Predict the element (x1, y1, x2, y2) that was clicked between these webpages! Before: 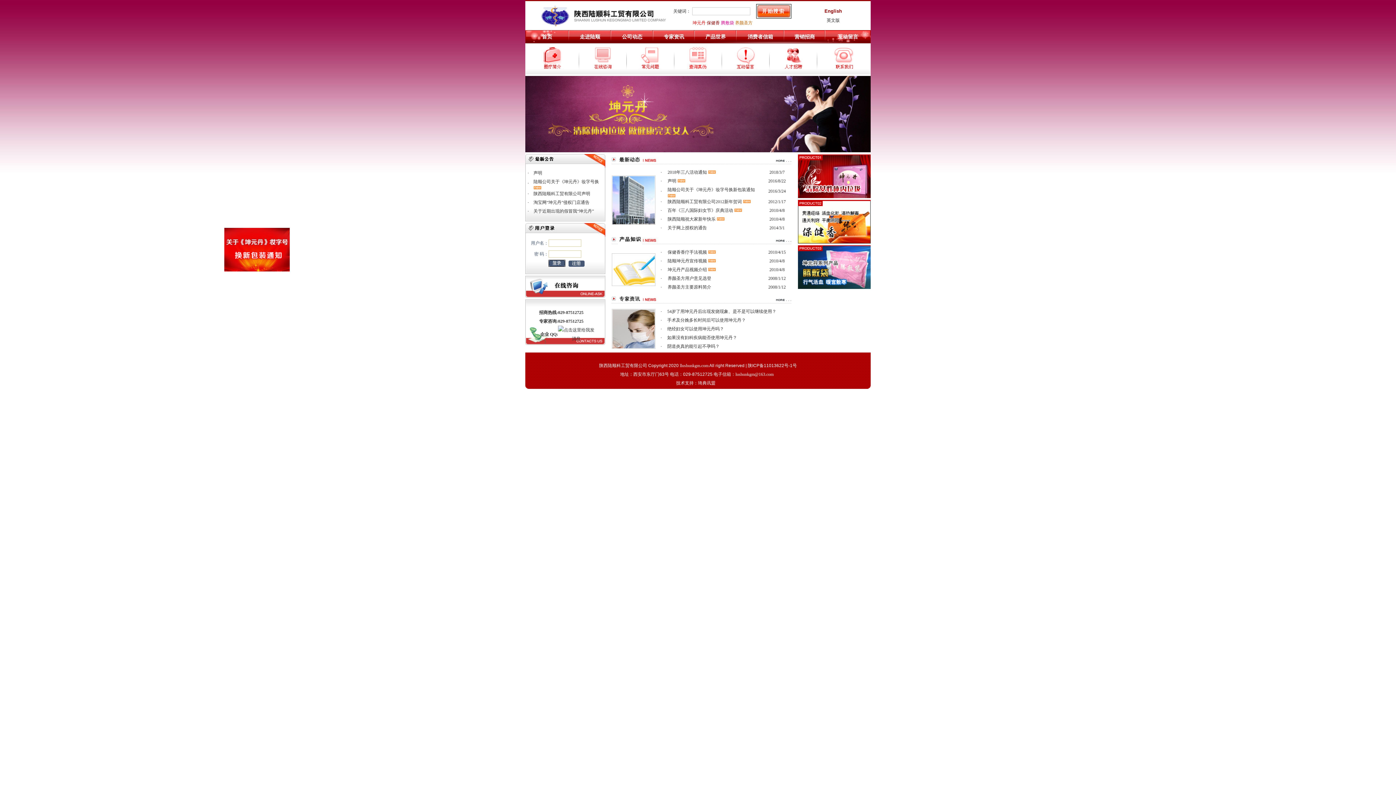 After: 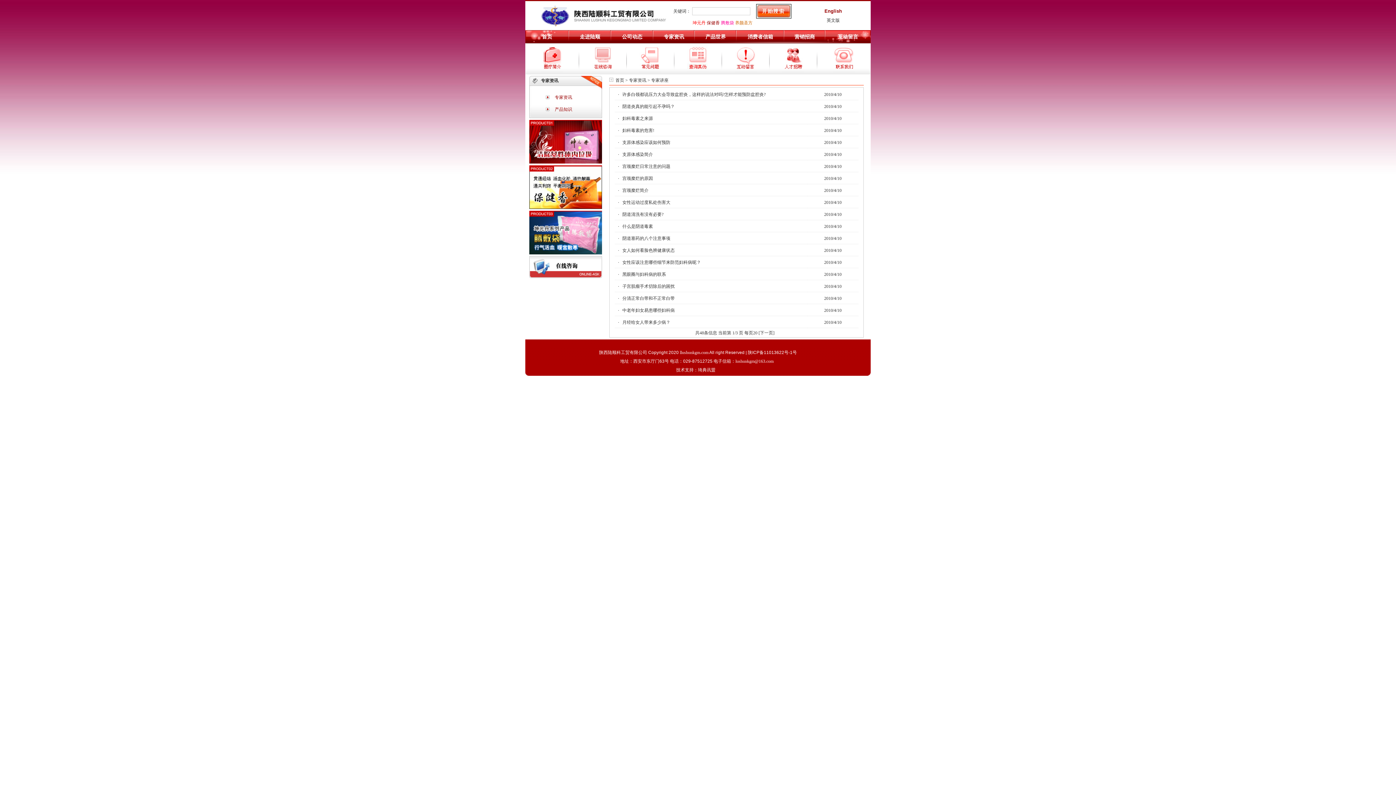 Action: bbox: (664, 34, 684, 39) label: 专家资讯